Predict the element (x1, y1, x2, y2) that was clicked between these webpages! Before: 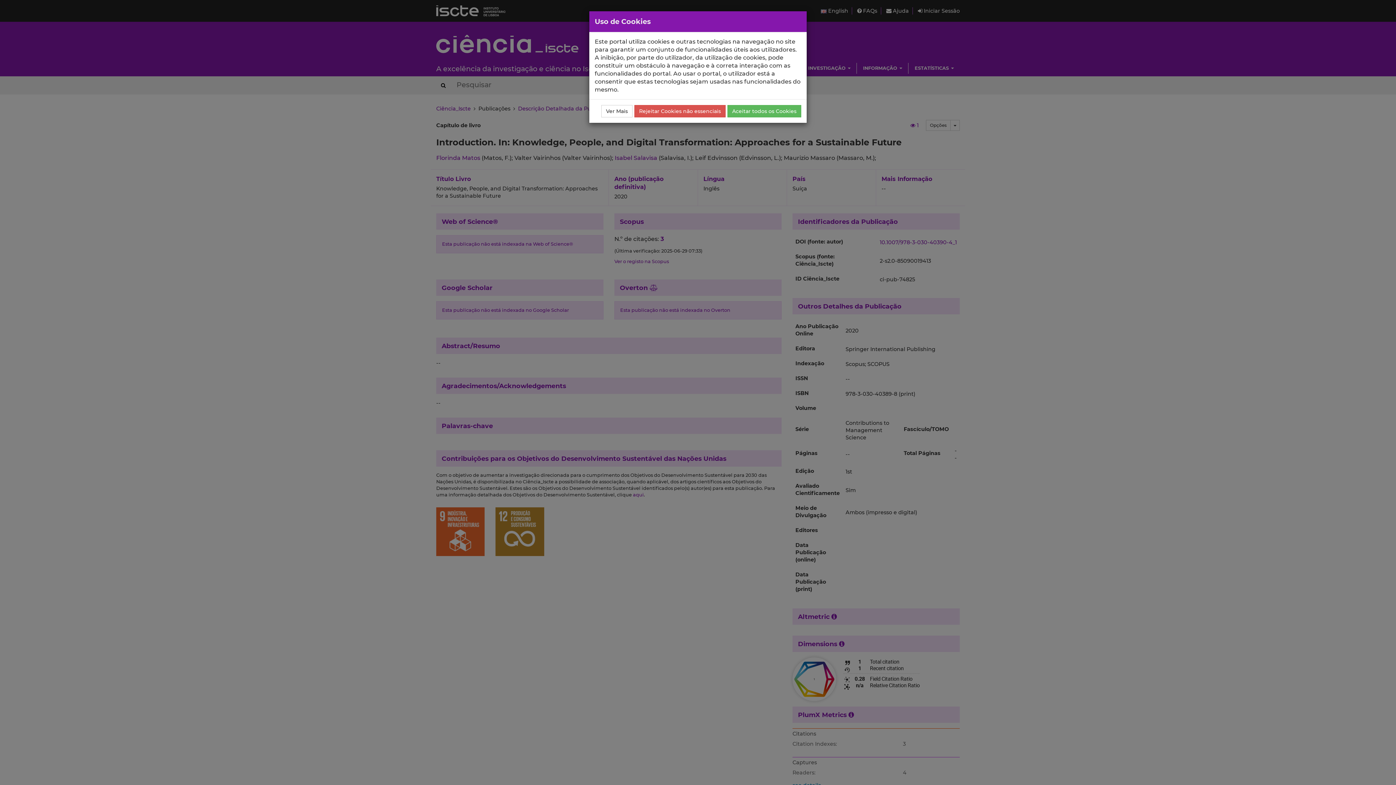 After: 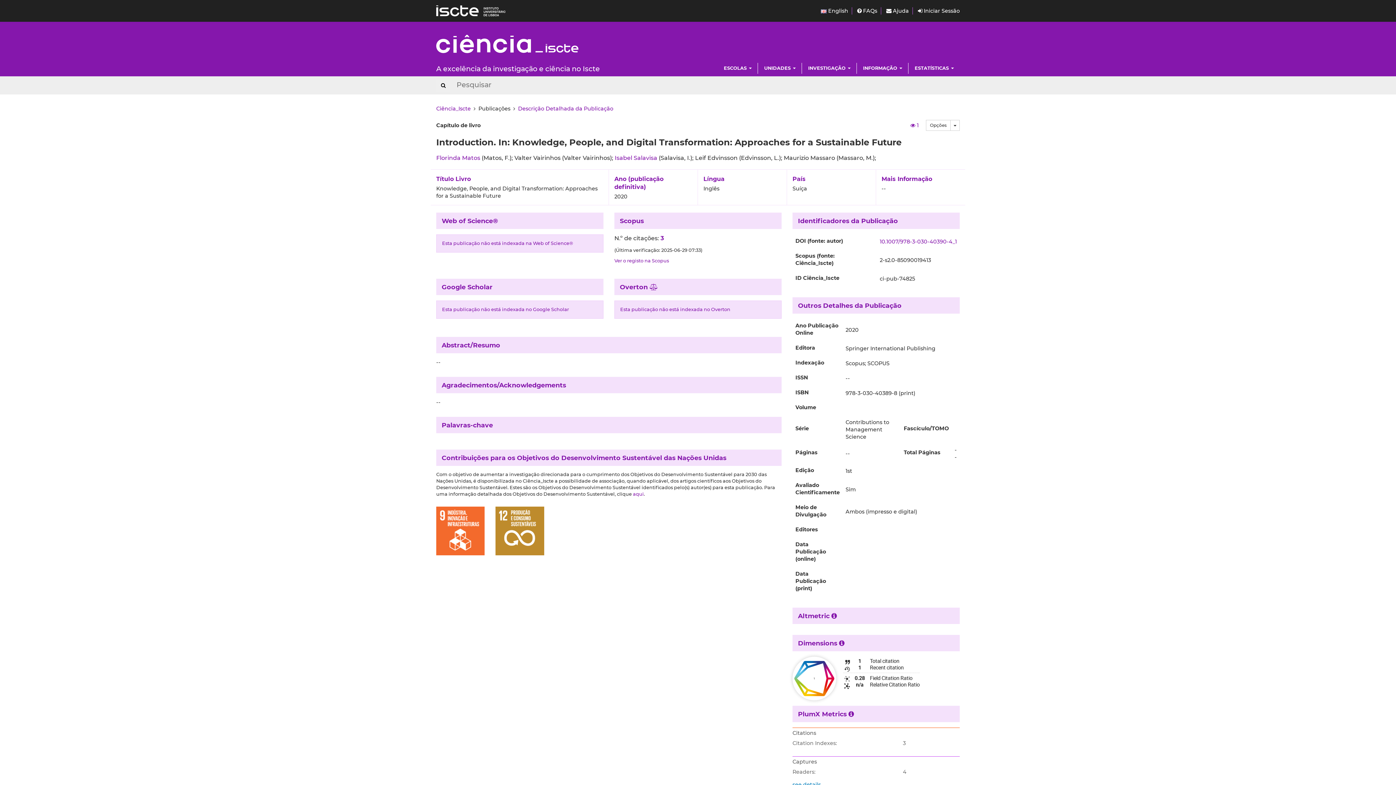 Action: label: Aceitar todos os Cookies bbox: (727, 105, 801, 117)